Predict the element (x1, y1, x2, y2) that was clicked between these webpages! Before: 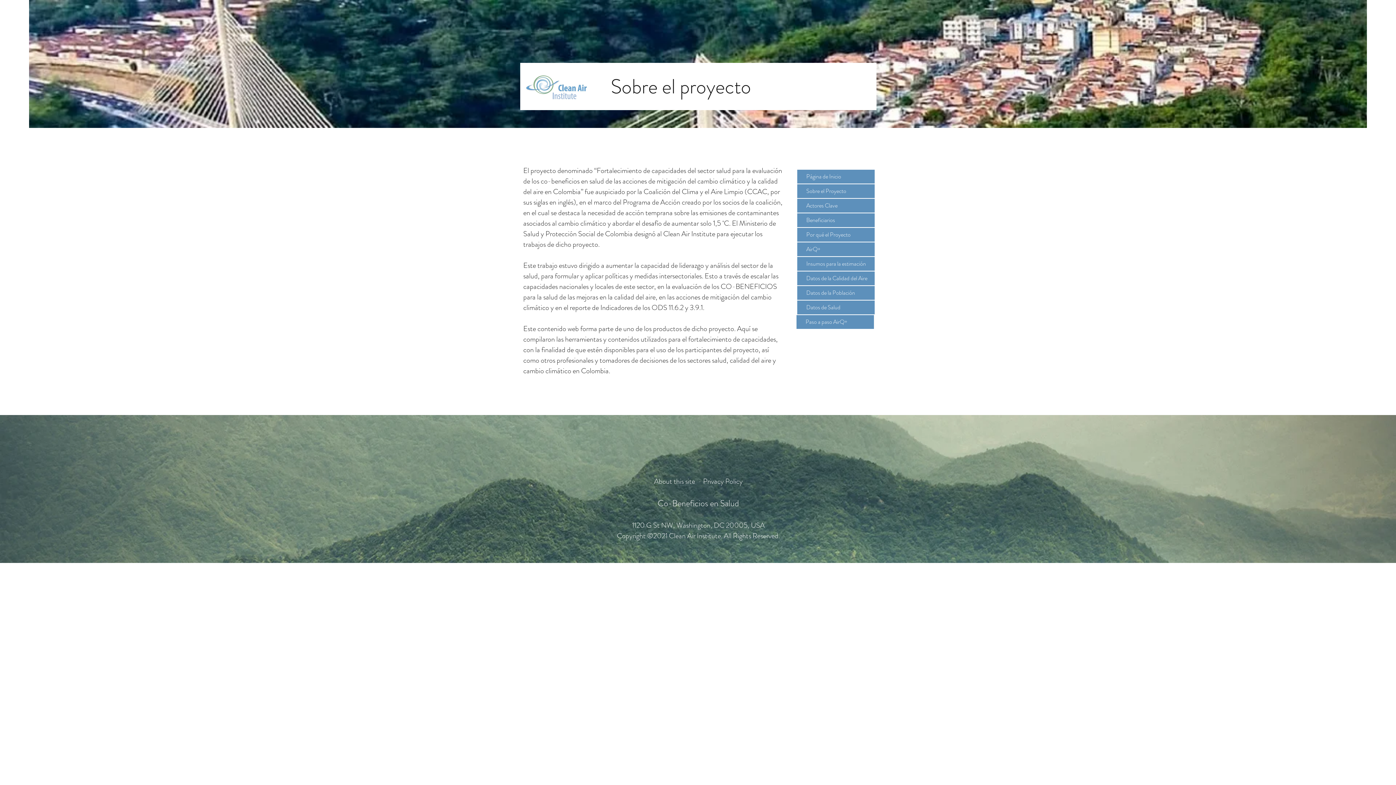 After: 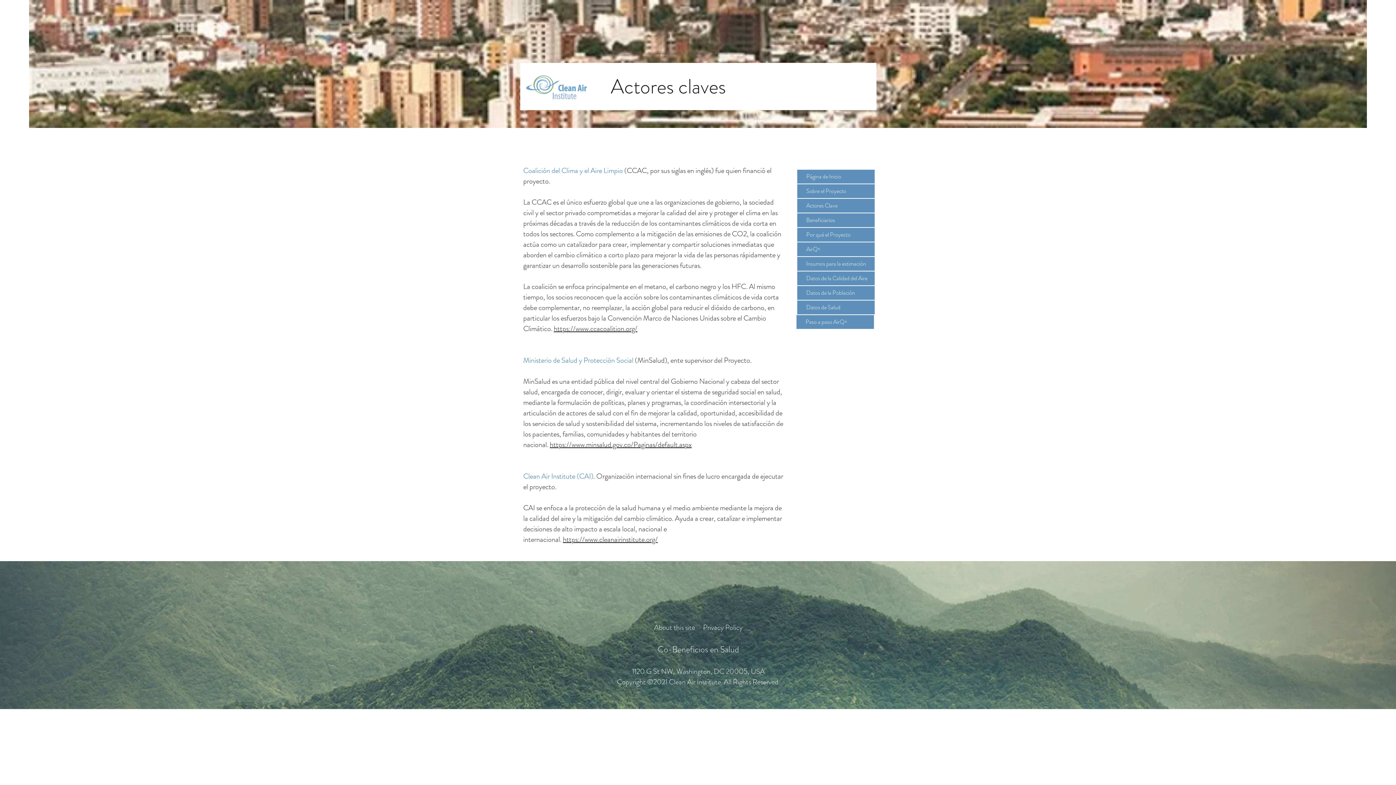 Action: bbox: (797, 198, 875, 213) label: Actores Clave